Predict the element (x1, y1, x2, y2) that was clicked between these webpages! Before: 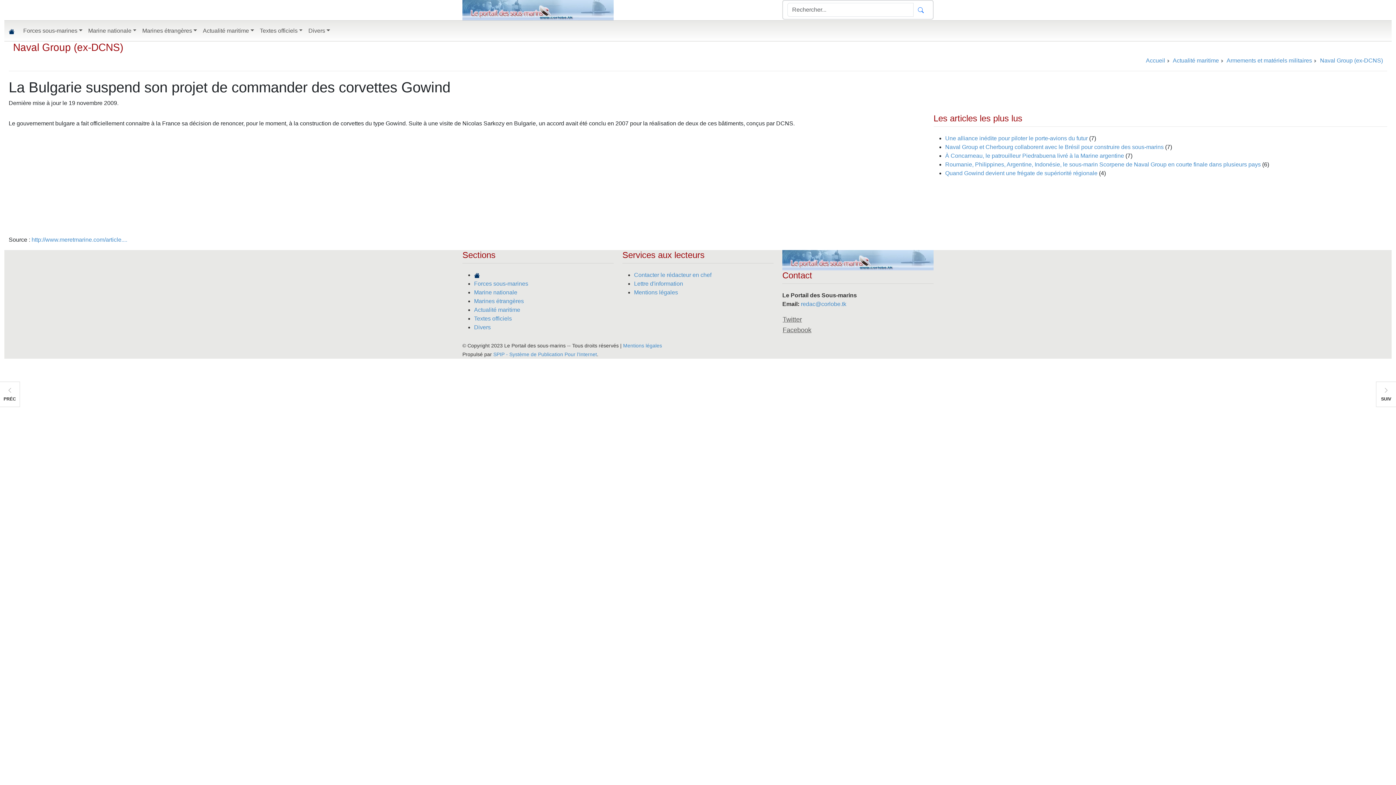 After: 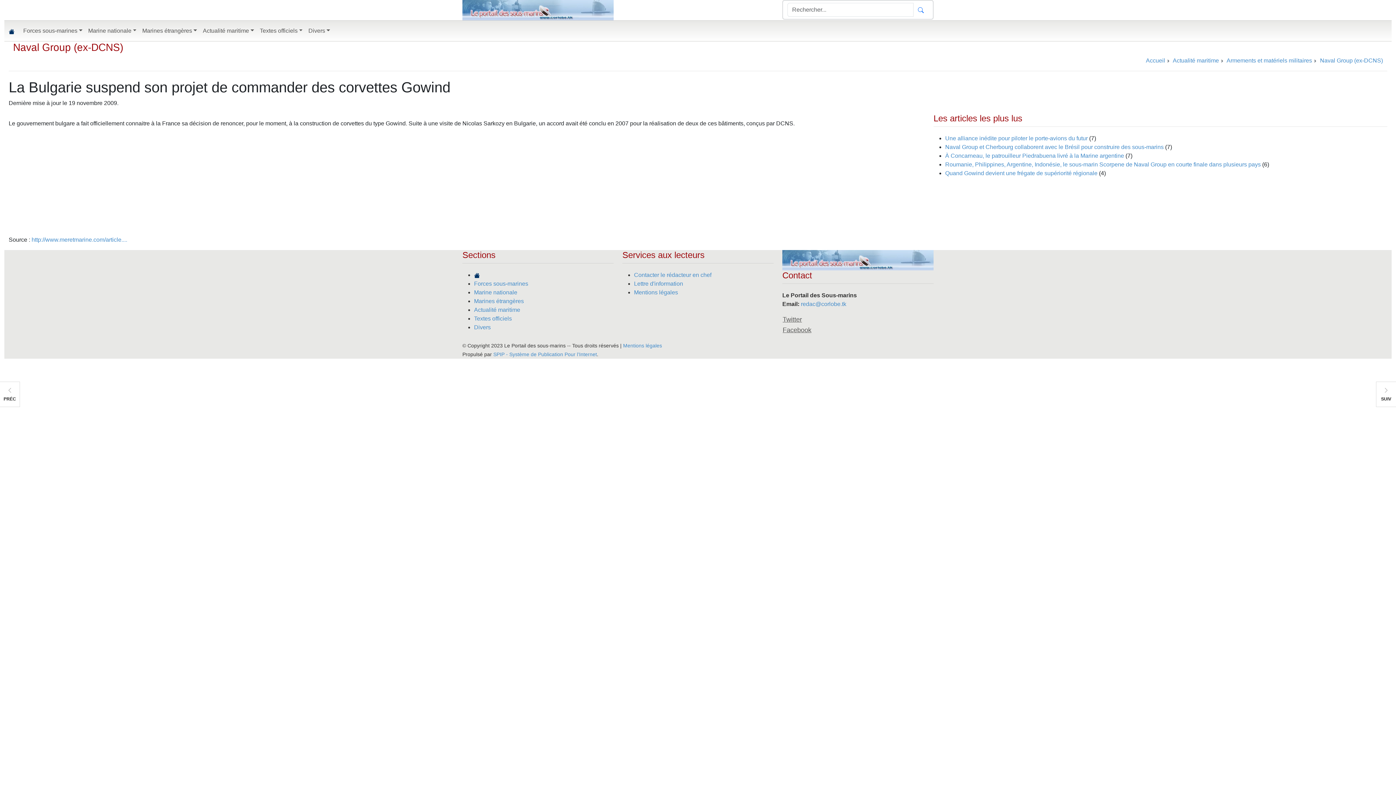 Action: bbox: (801, 301, 846, 307) label: redac@corlobe.tk